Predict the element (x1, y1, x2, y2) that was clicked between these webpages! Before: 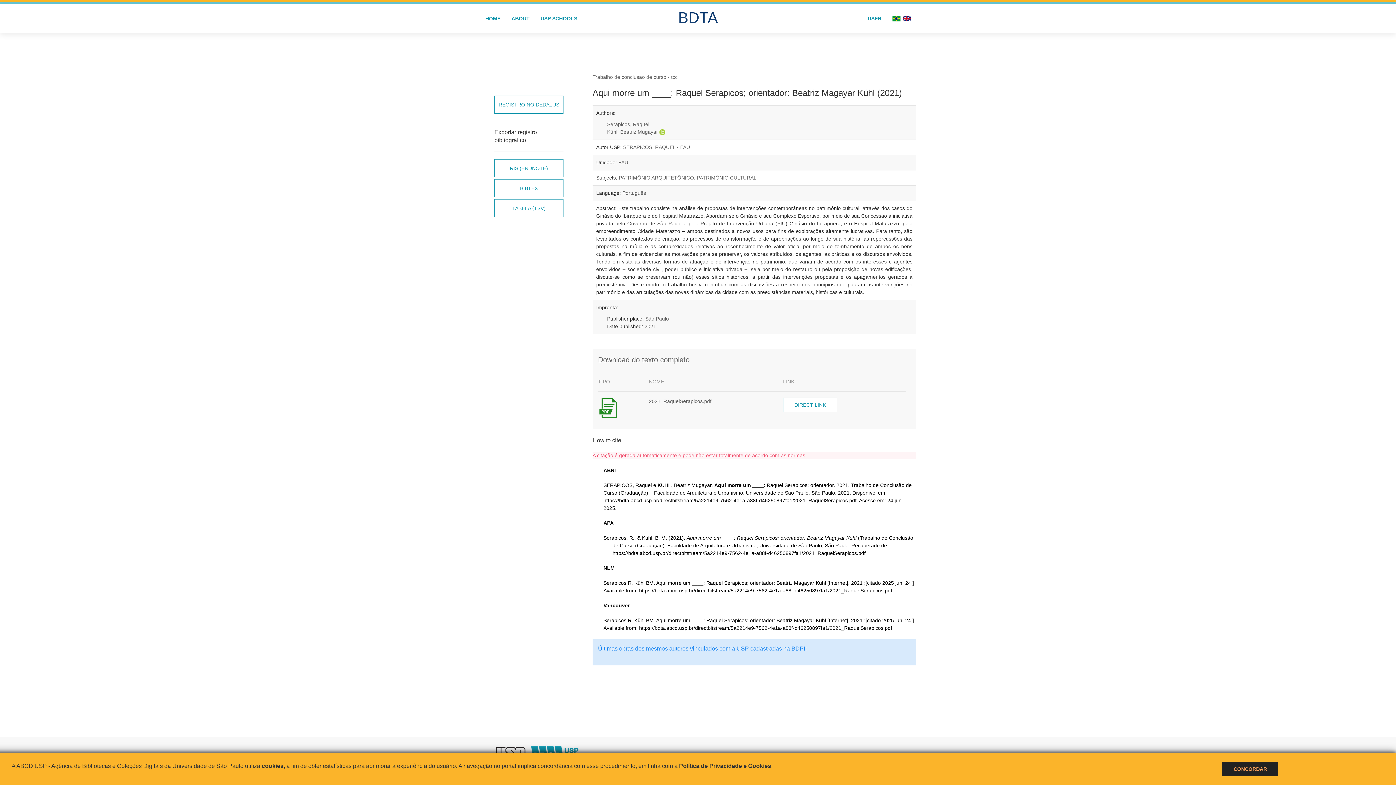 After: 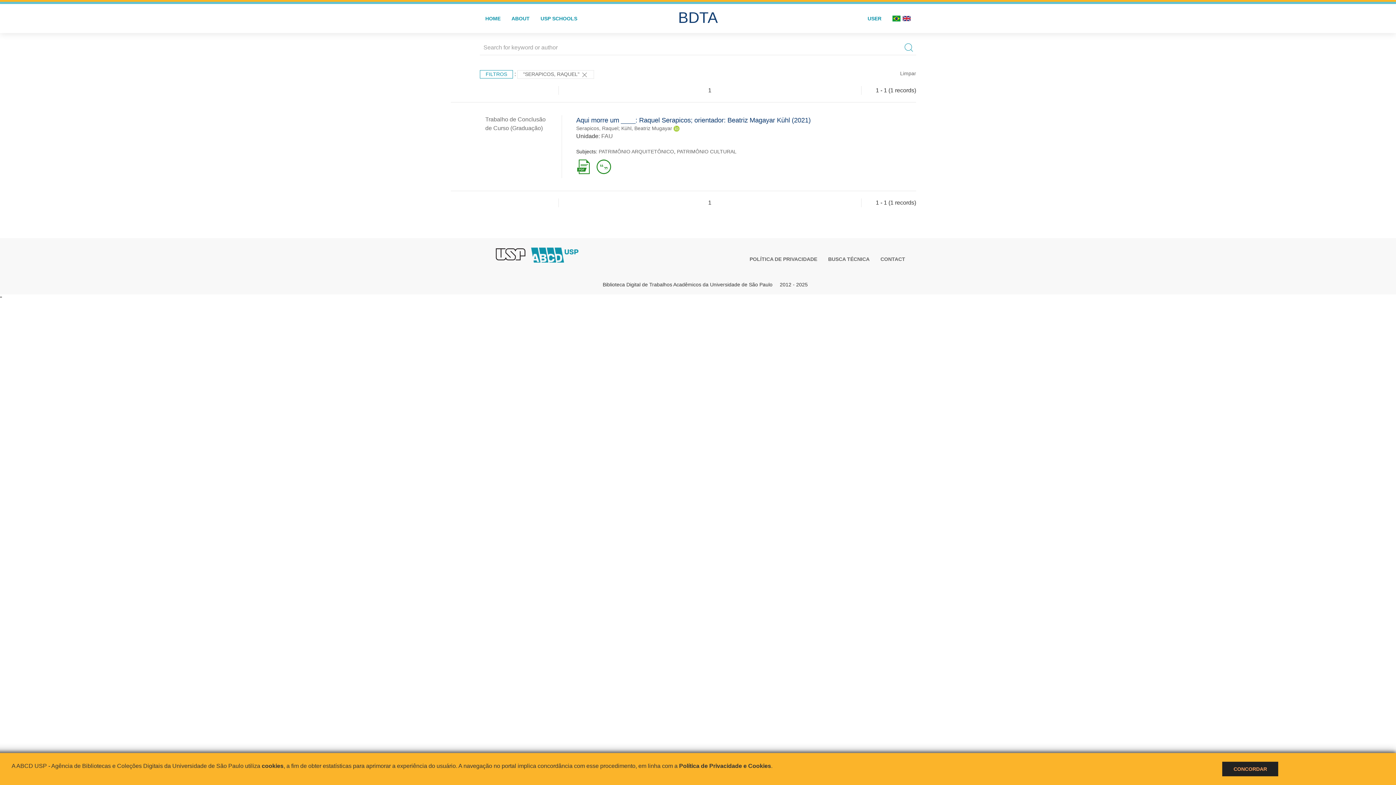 Action: label: Serapicos, Raquel bbox: (607, 121, 649, 127)